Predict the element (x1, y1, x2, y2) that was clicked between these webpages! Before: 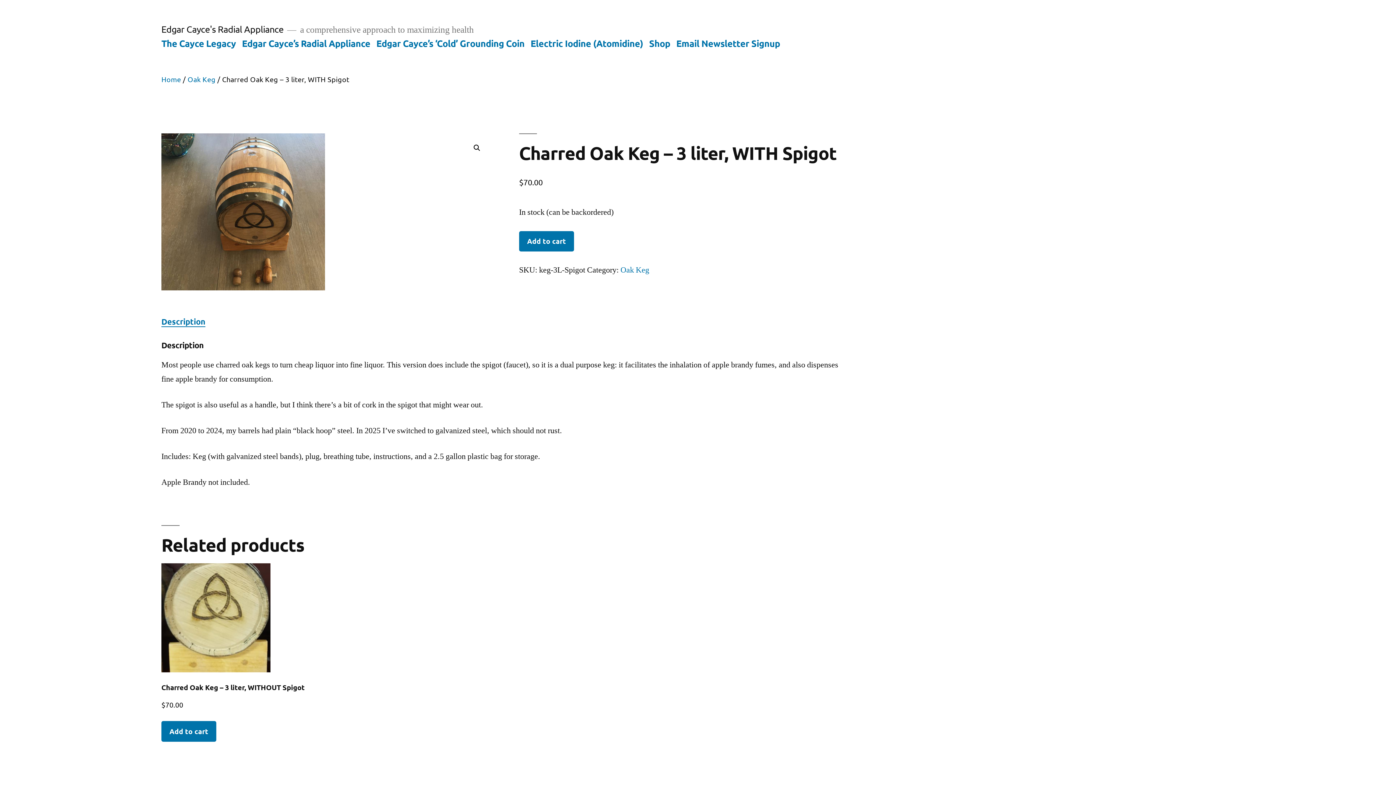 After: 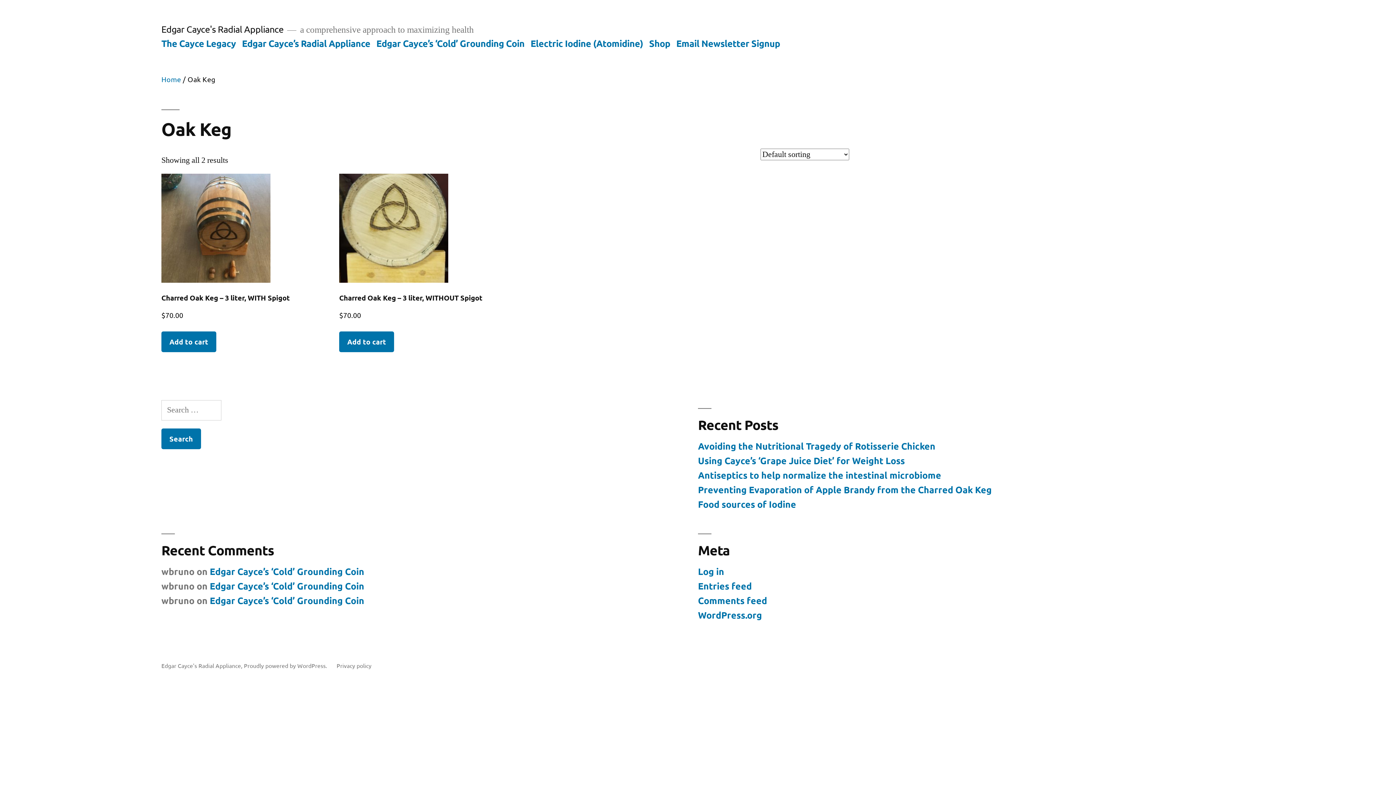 Action: label: Oak Keg bbox: (187, 74, 215, 83)